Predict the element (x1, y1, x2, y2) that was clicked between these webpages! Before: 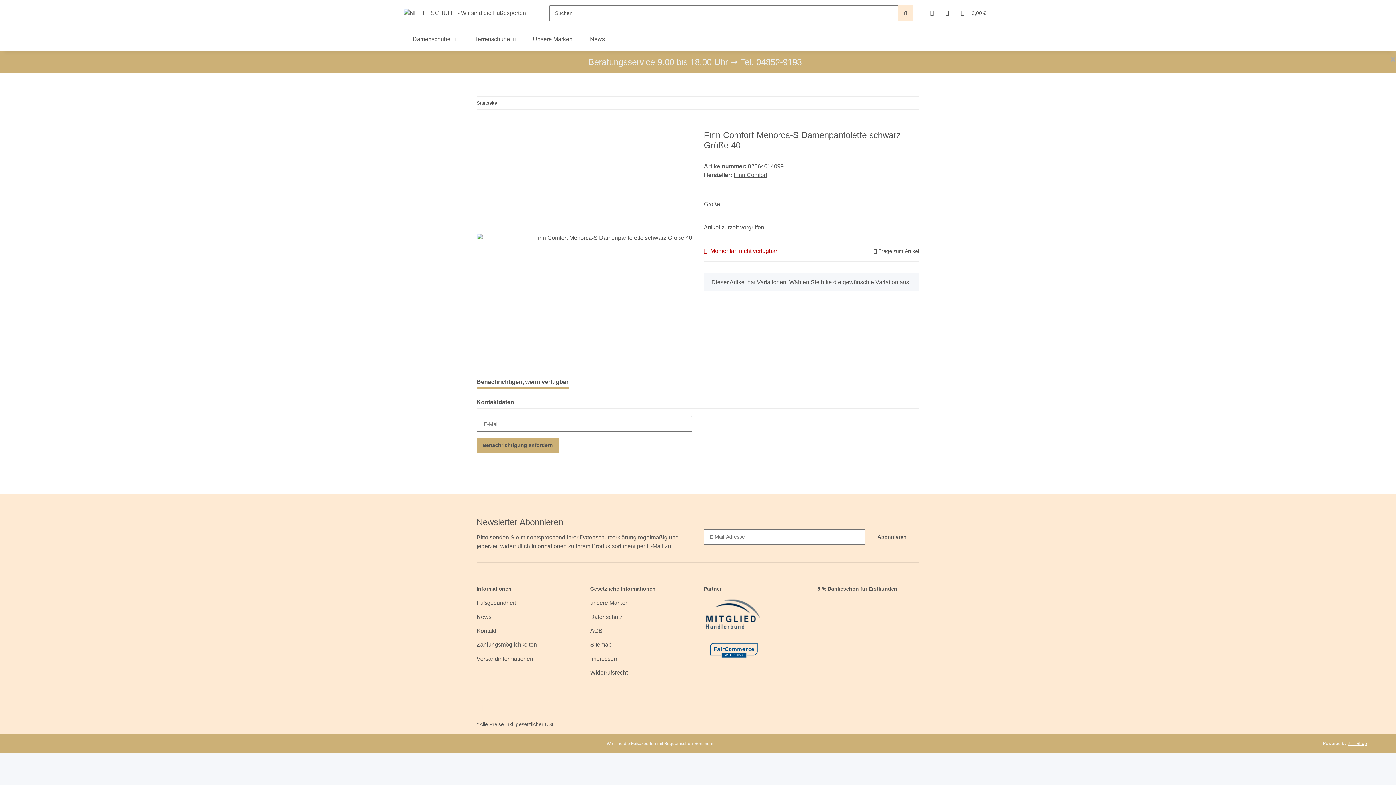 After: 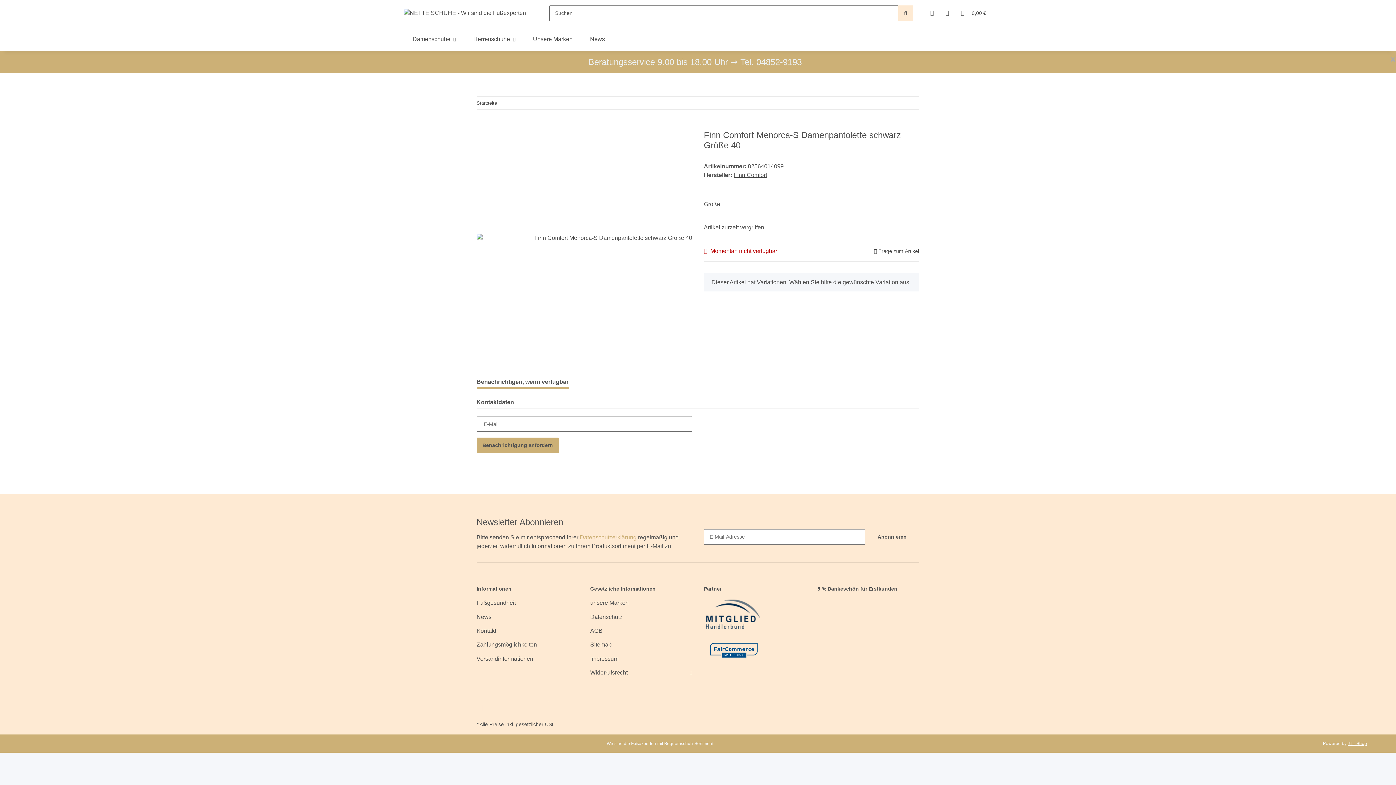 Action: bbox: (580, 534, 636, 540) label: Datenschutzerklärung